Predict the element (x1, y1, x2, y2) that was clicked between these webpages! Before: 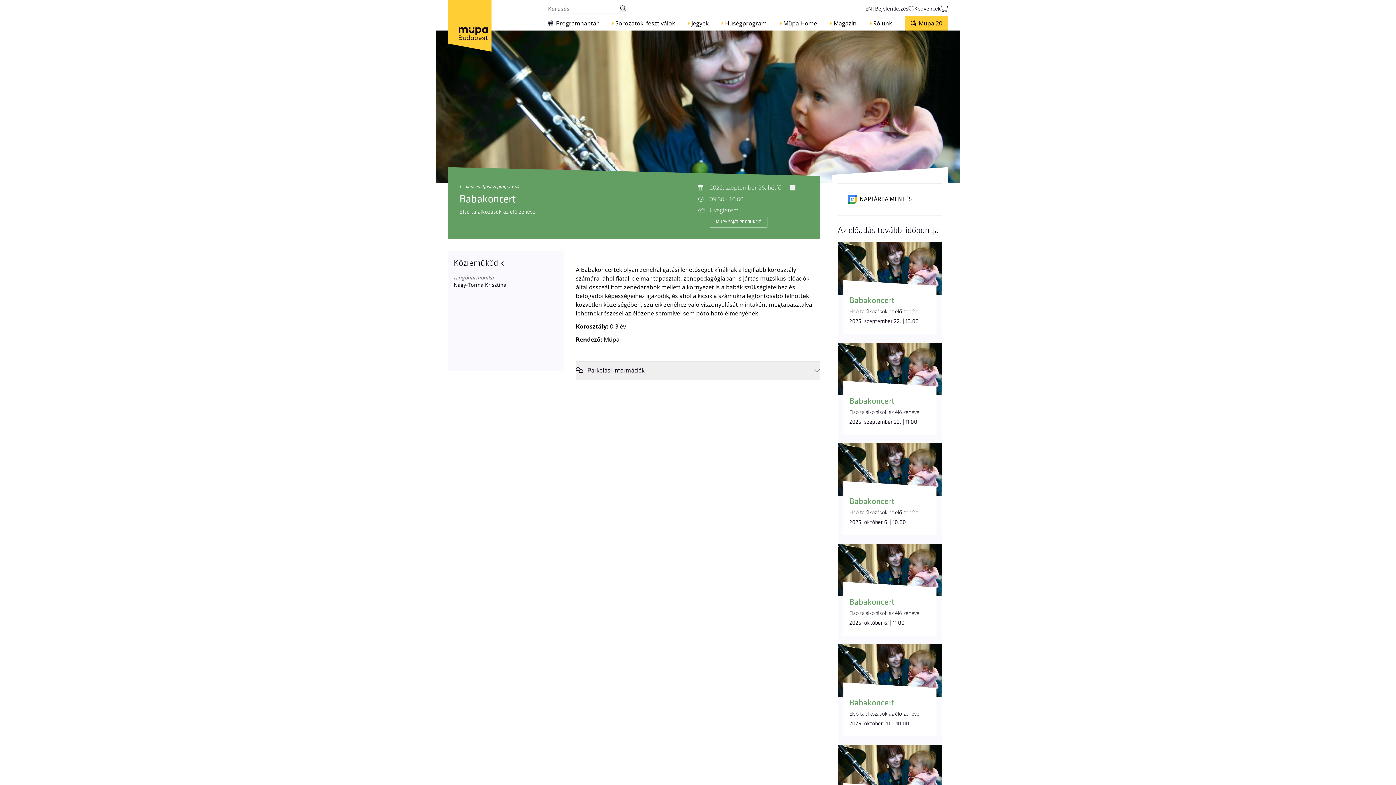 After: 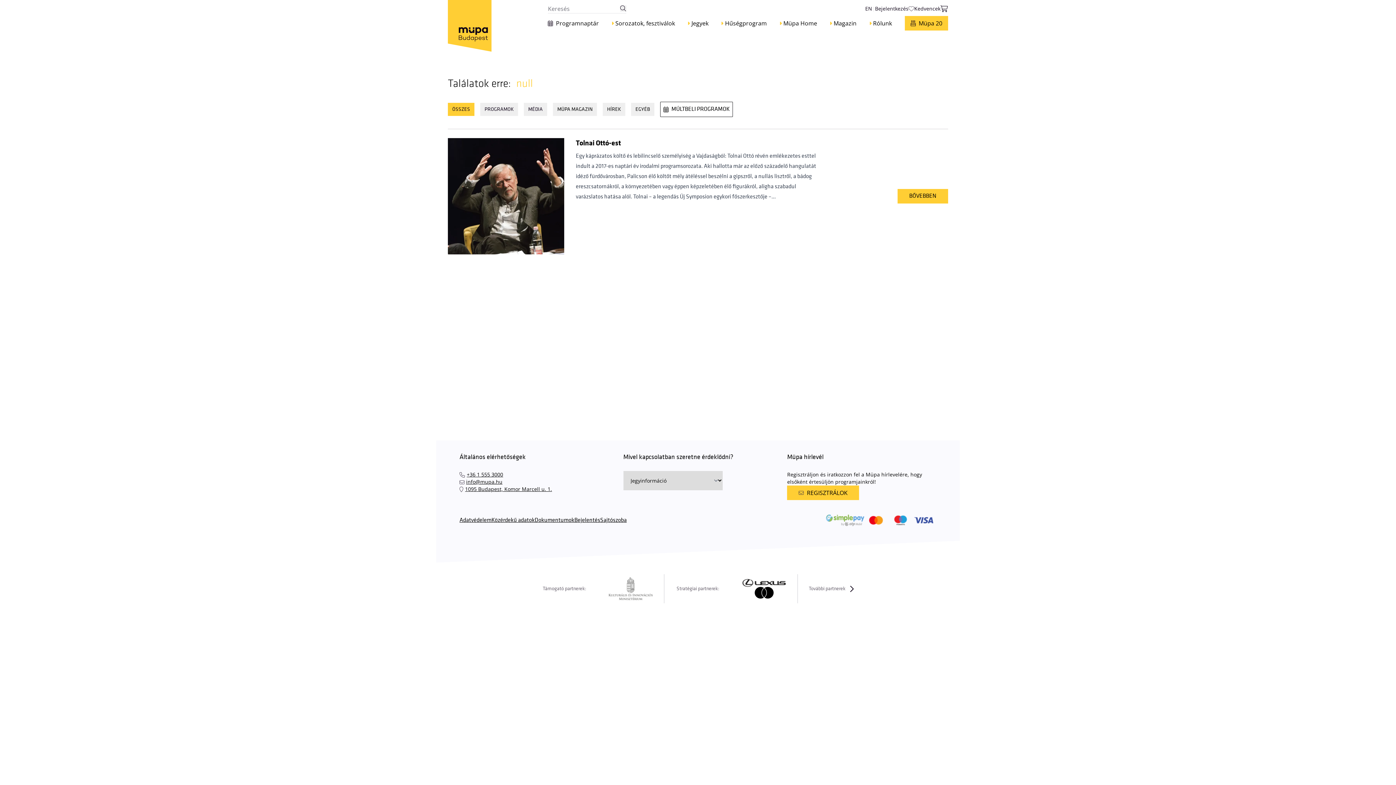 Action: bbox: (620, 5, 626, 11)